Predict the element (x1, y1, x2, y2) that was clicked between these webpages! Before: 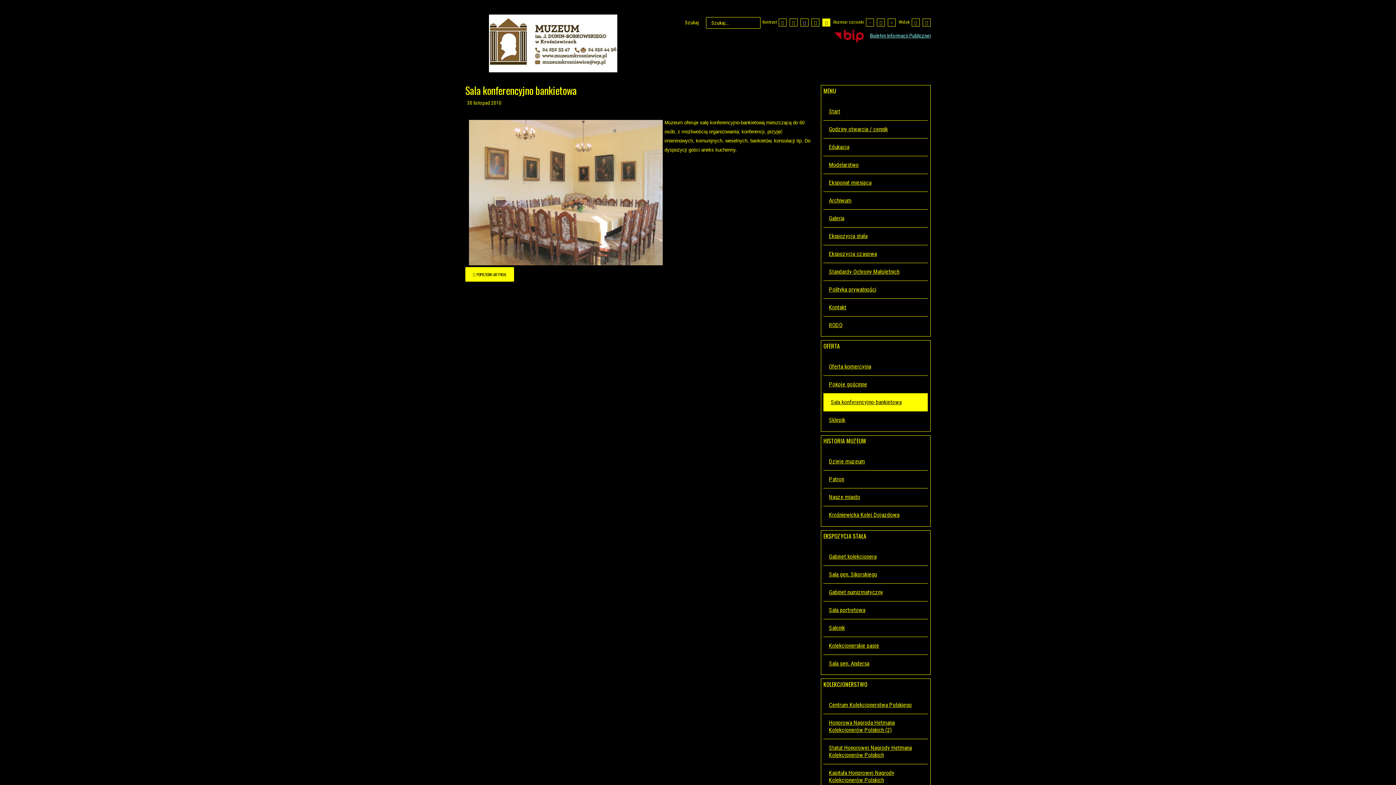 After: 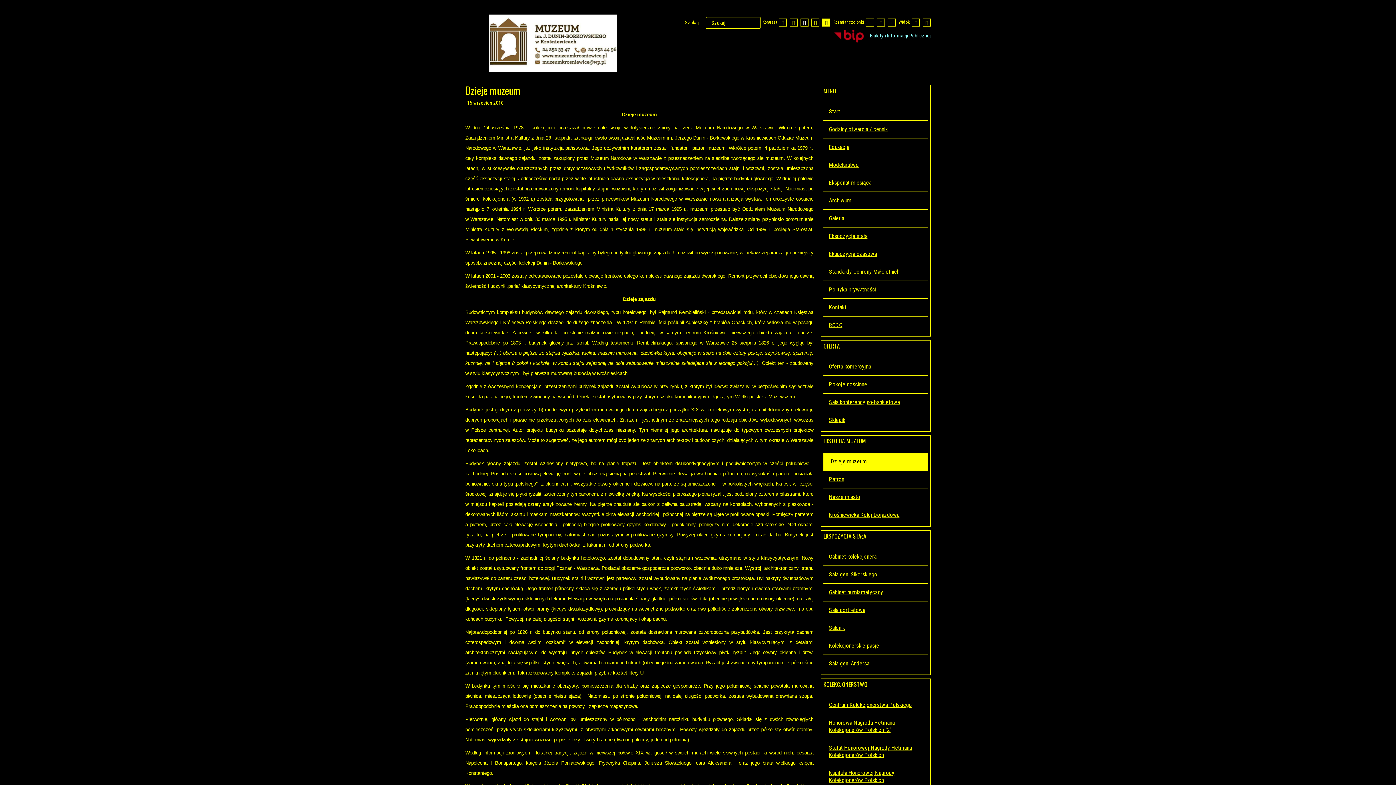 Action: label: Dzieje muzeum bbox: (823, 453, 928, 471)